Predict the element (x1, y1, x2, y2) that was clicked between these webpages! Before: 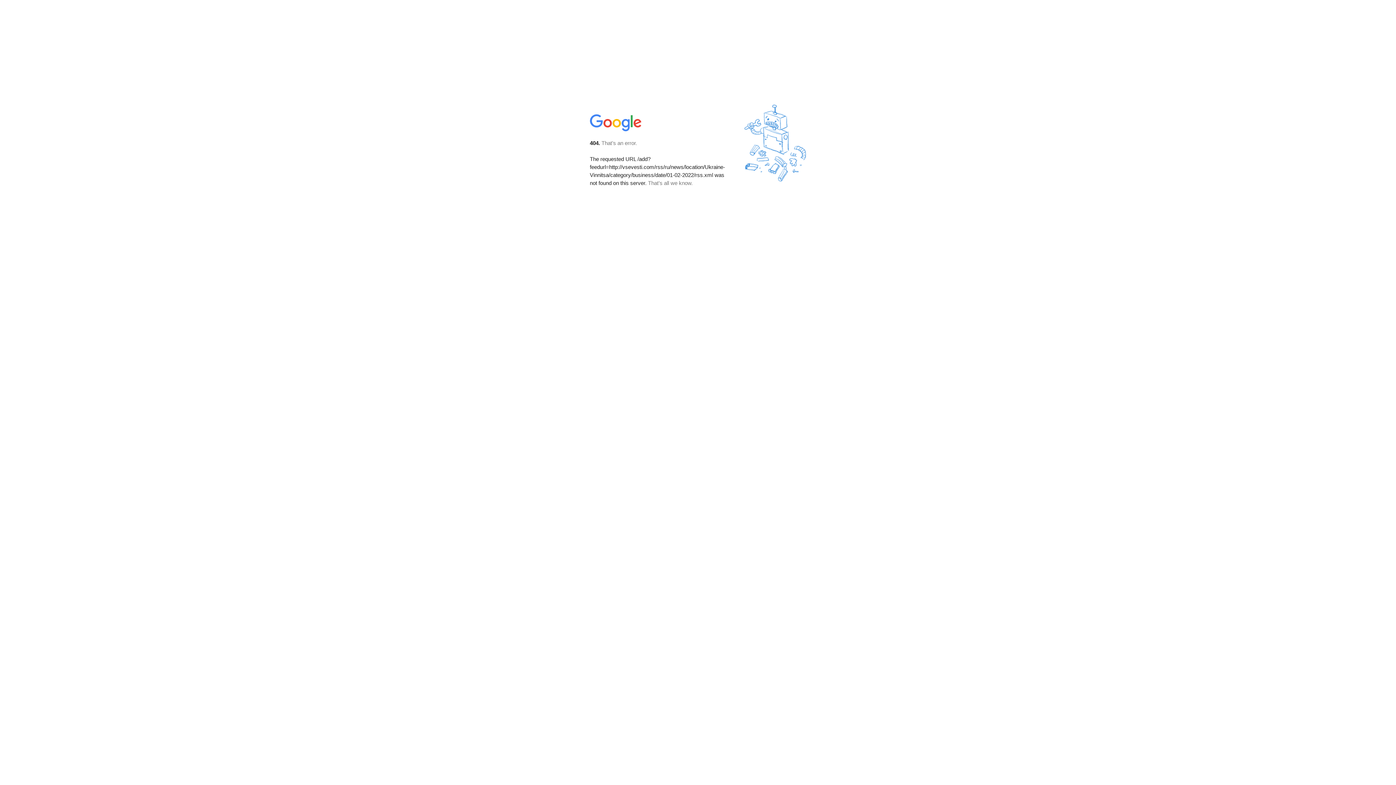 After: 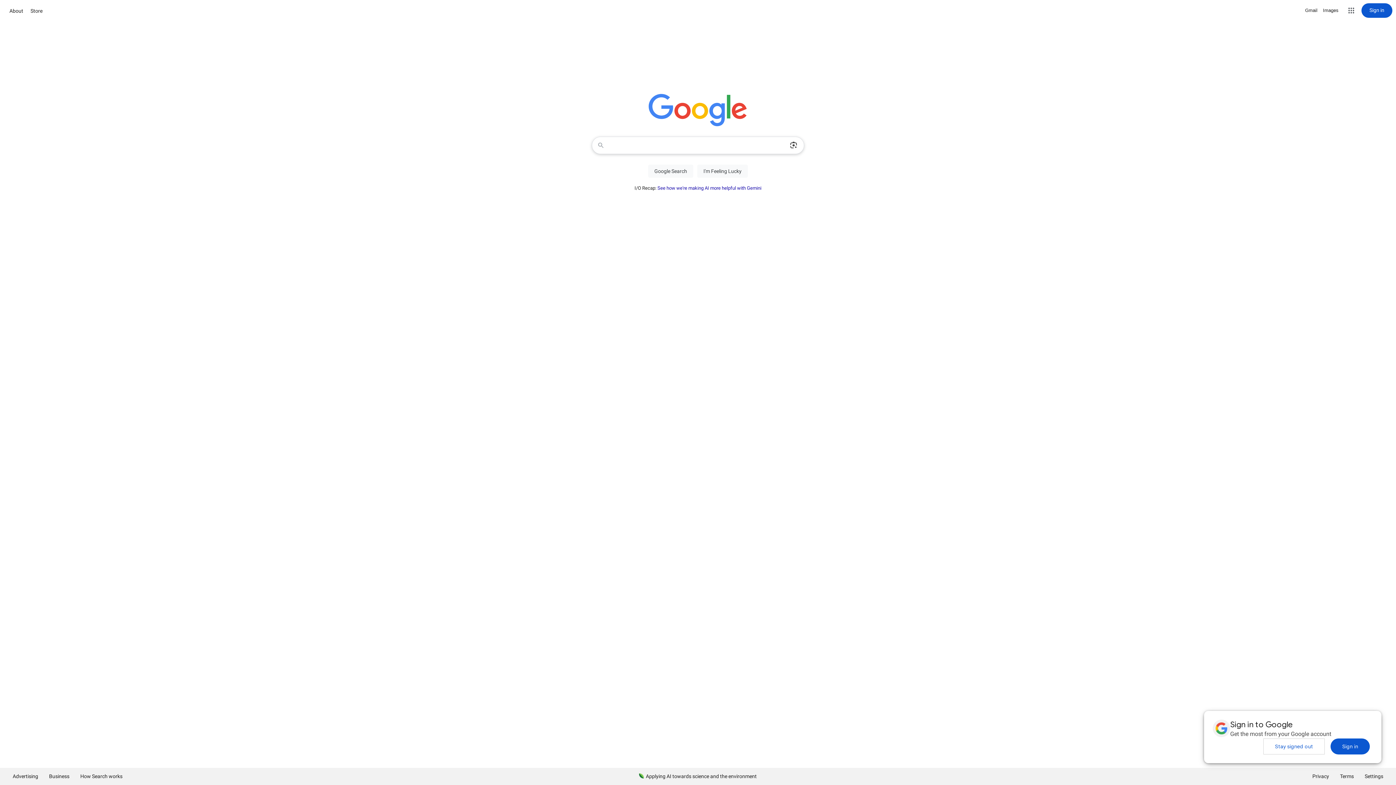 Action: bbox: (590, 127, 642, 134)